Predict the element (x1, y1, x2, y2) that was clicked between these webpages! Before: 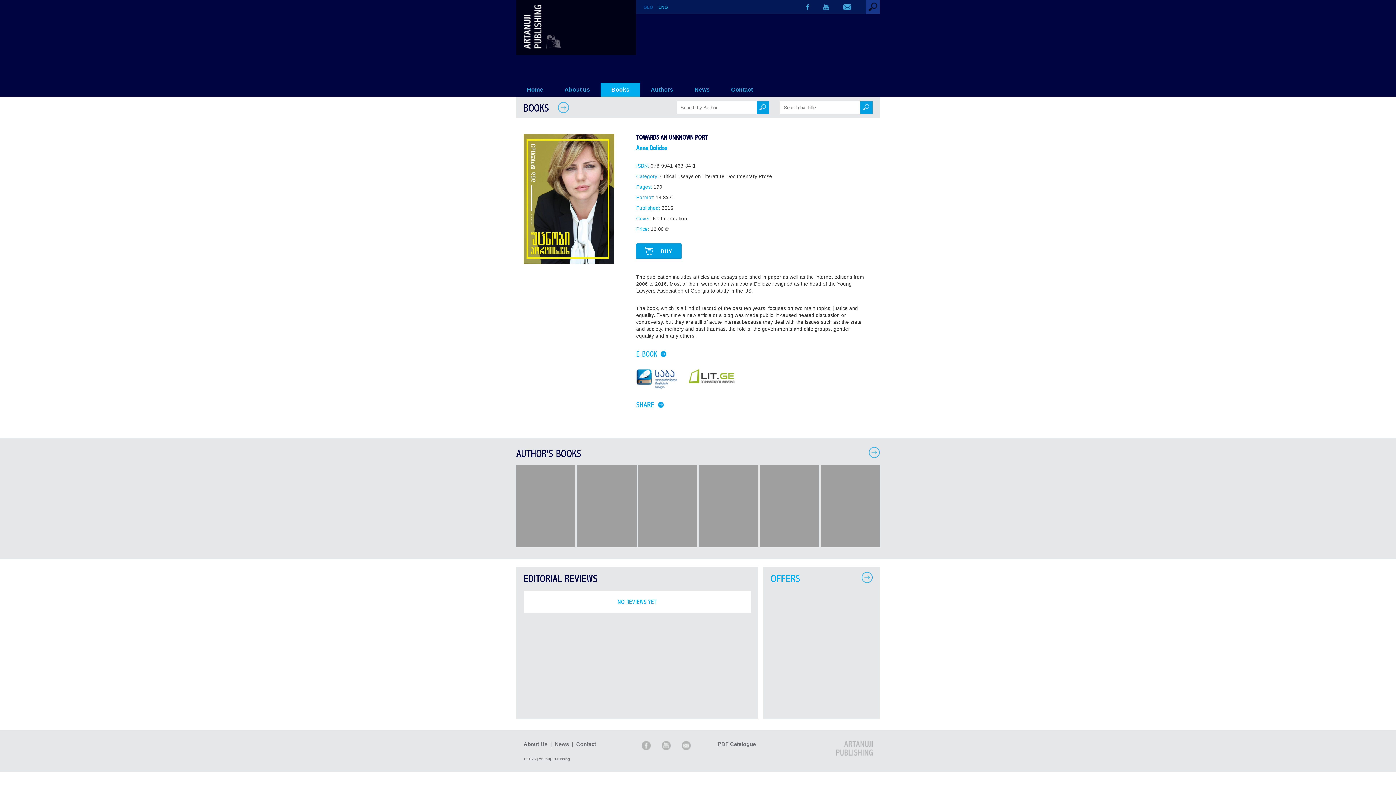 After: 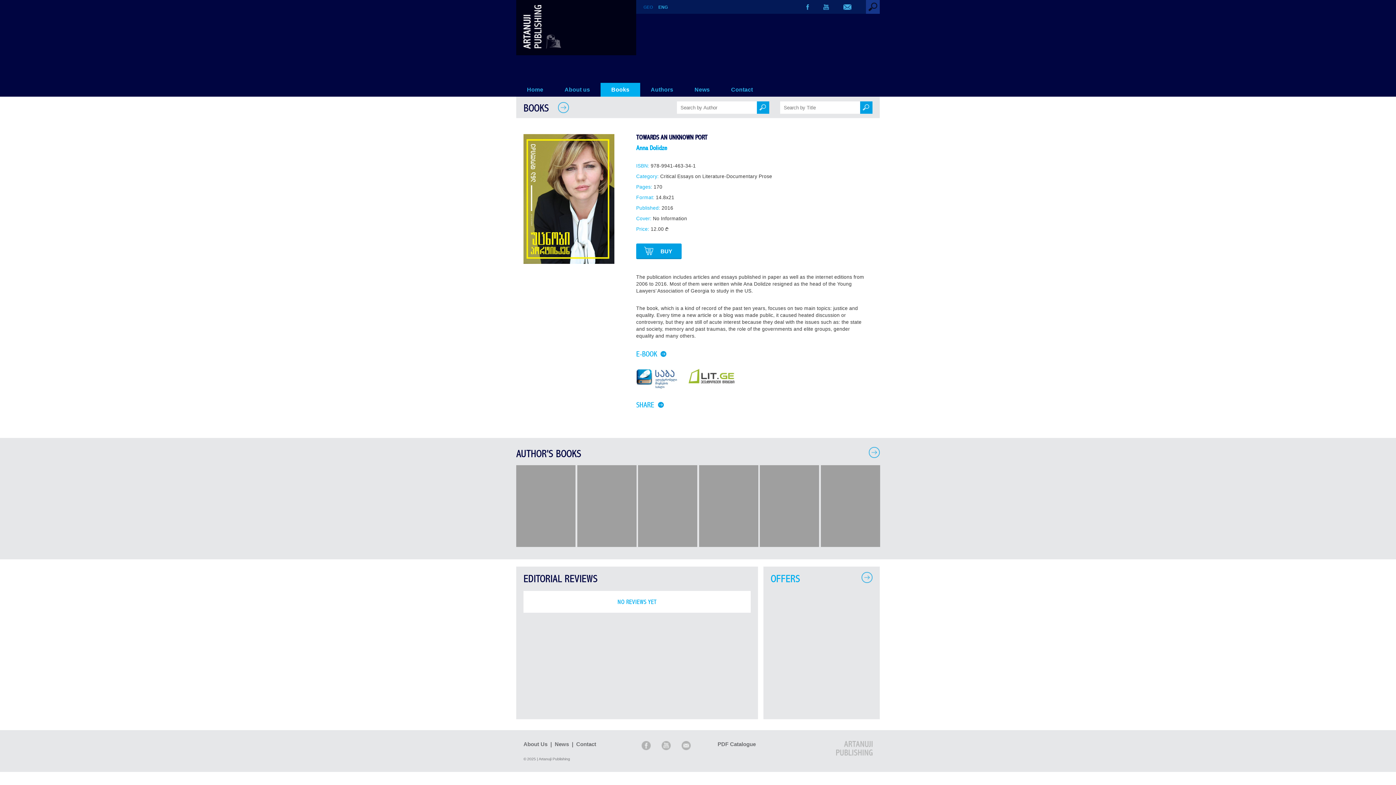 Action: bbox: (688, 378, 734, 384)